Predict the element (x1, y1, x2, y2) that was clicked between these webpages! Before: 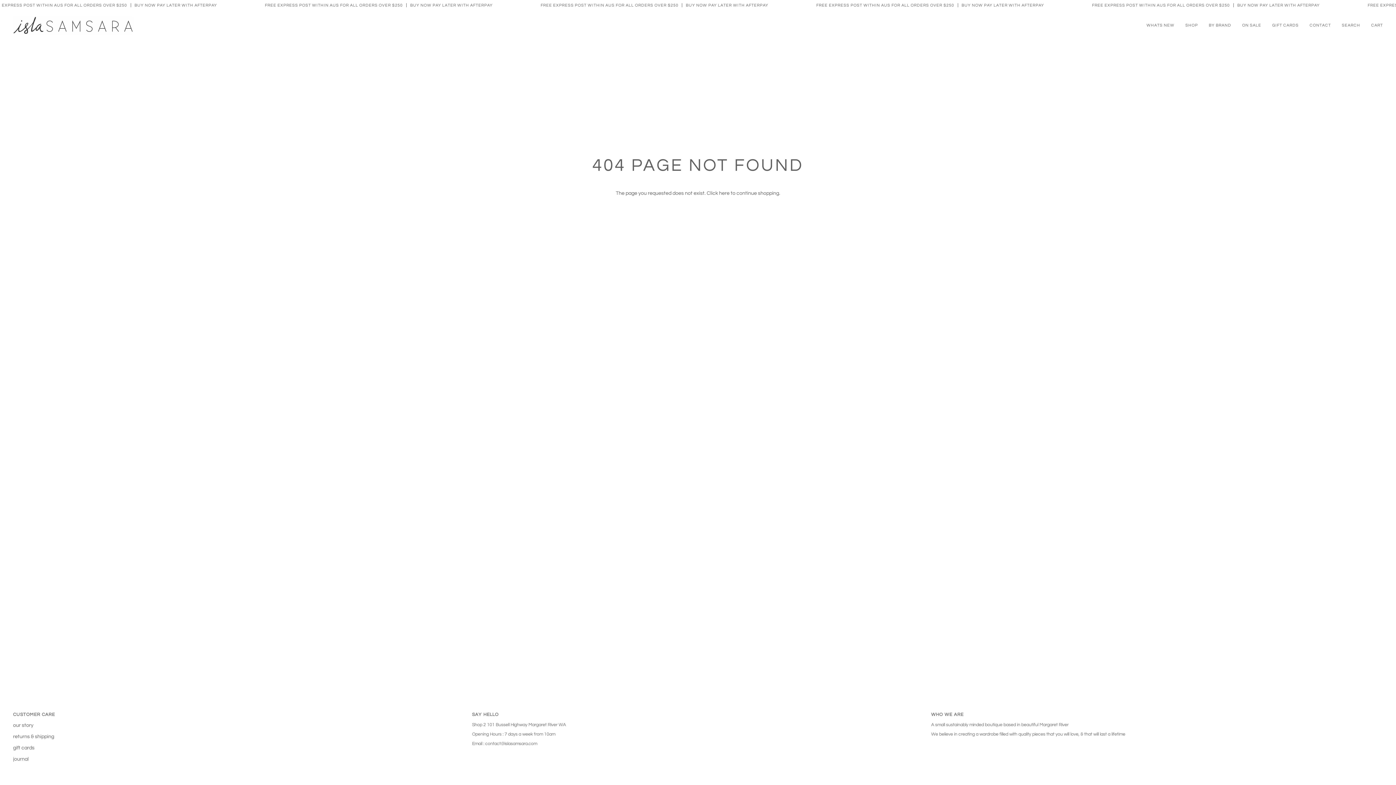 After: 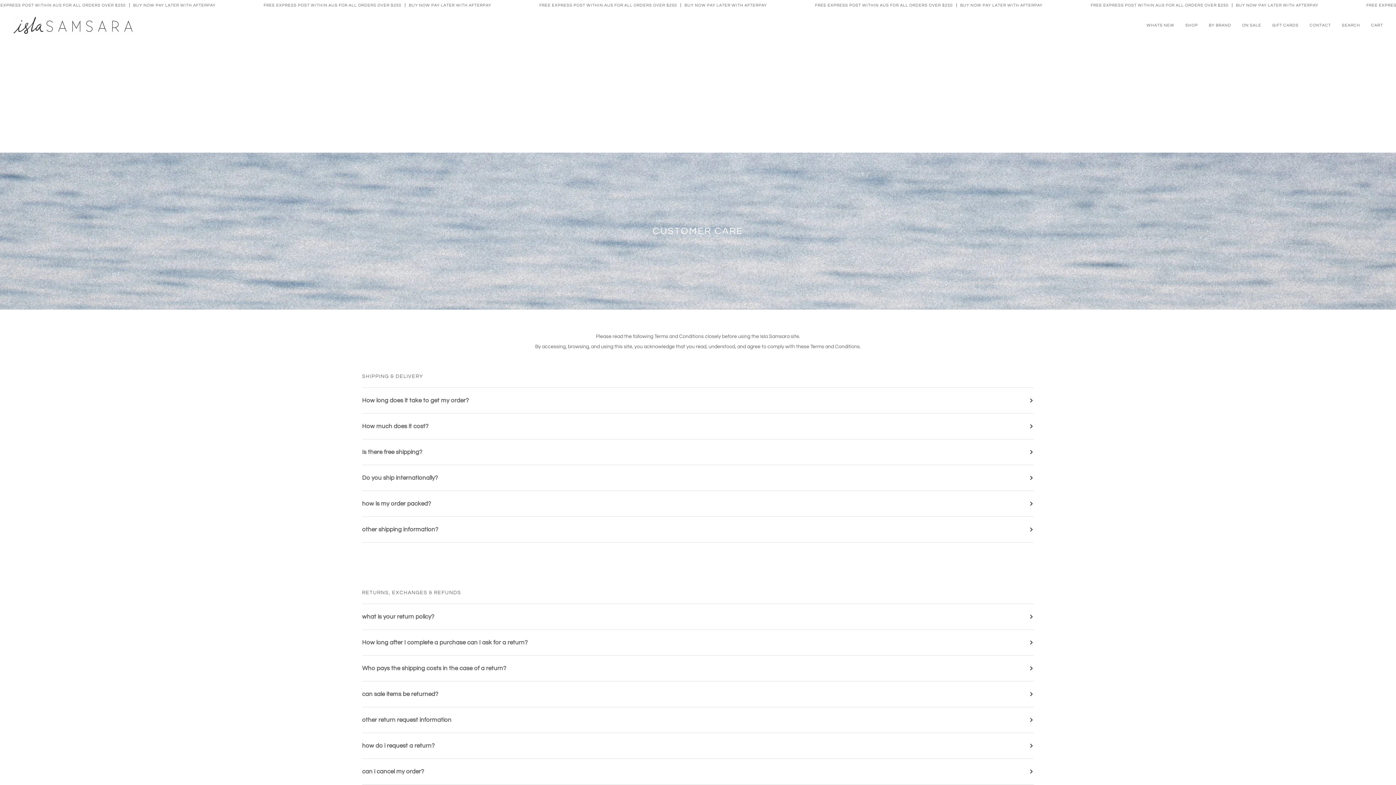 Action: label: returns & shipping bbox: (13, 734, 54, 739)